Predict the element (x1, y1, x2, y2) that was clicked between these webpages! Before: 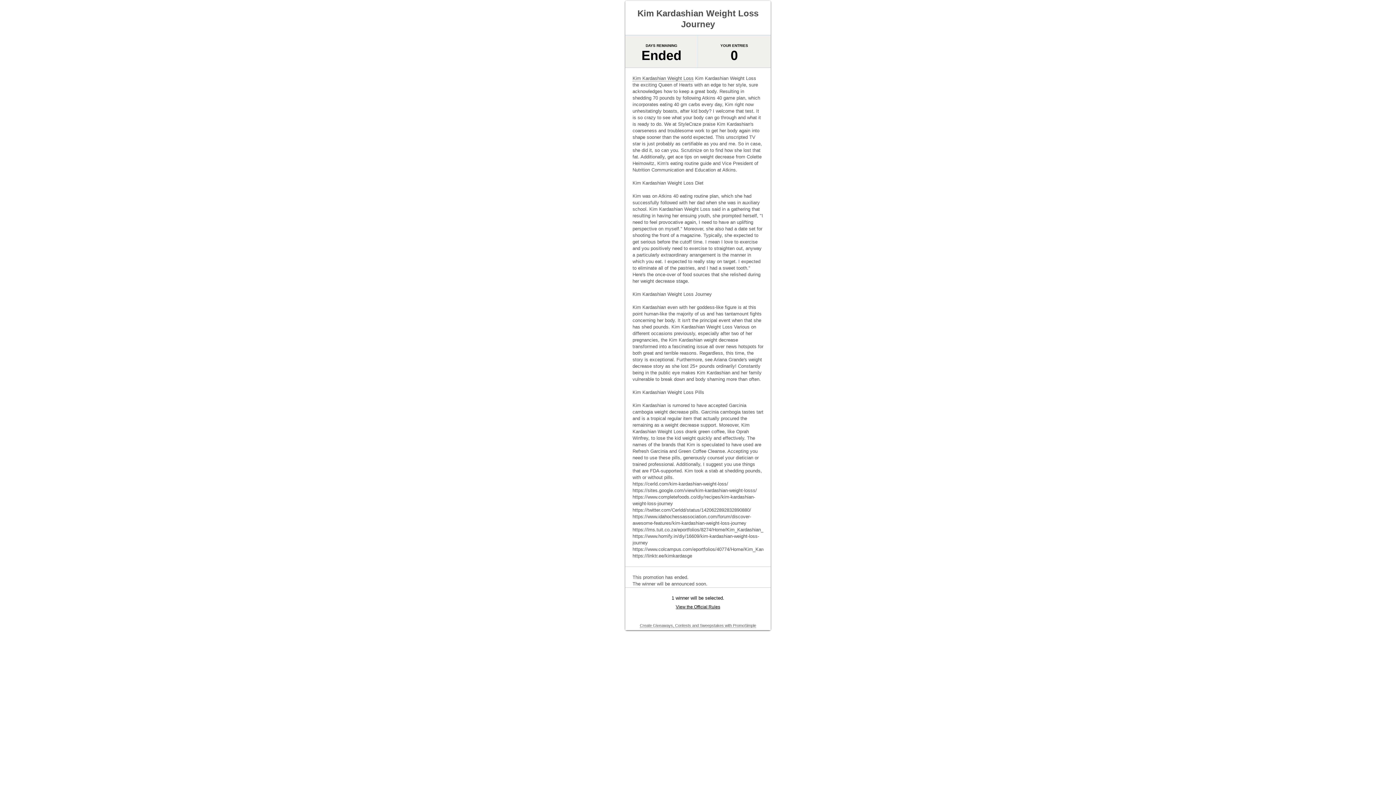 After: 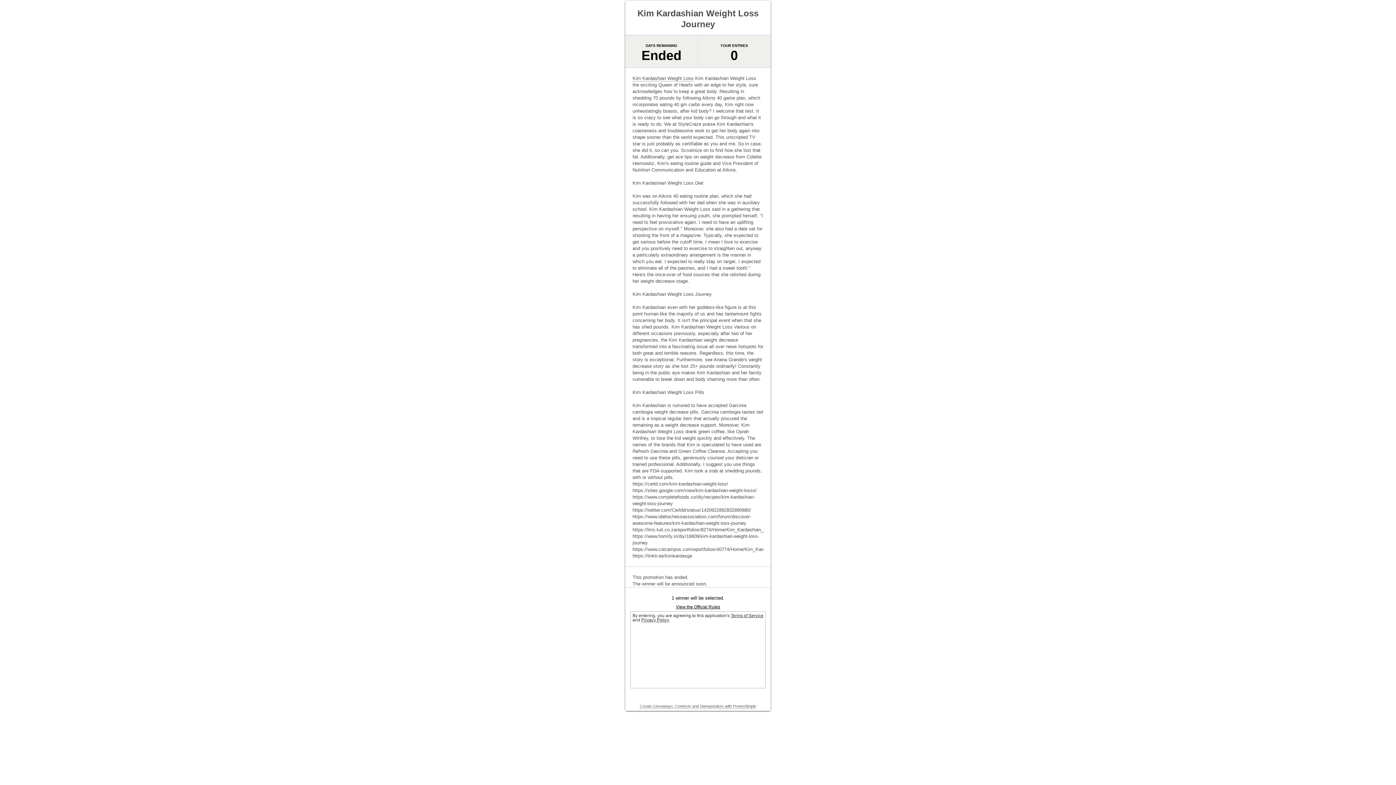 Action: label: View the Official Rules bbox: (676, 604, 720, 609)